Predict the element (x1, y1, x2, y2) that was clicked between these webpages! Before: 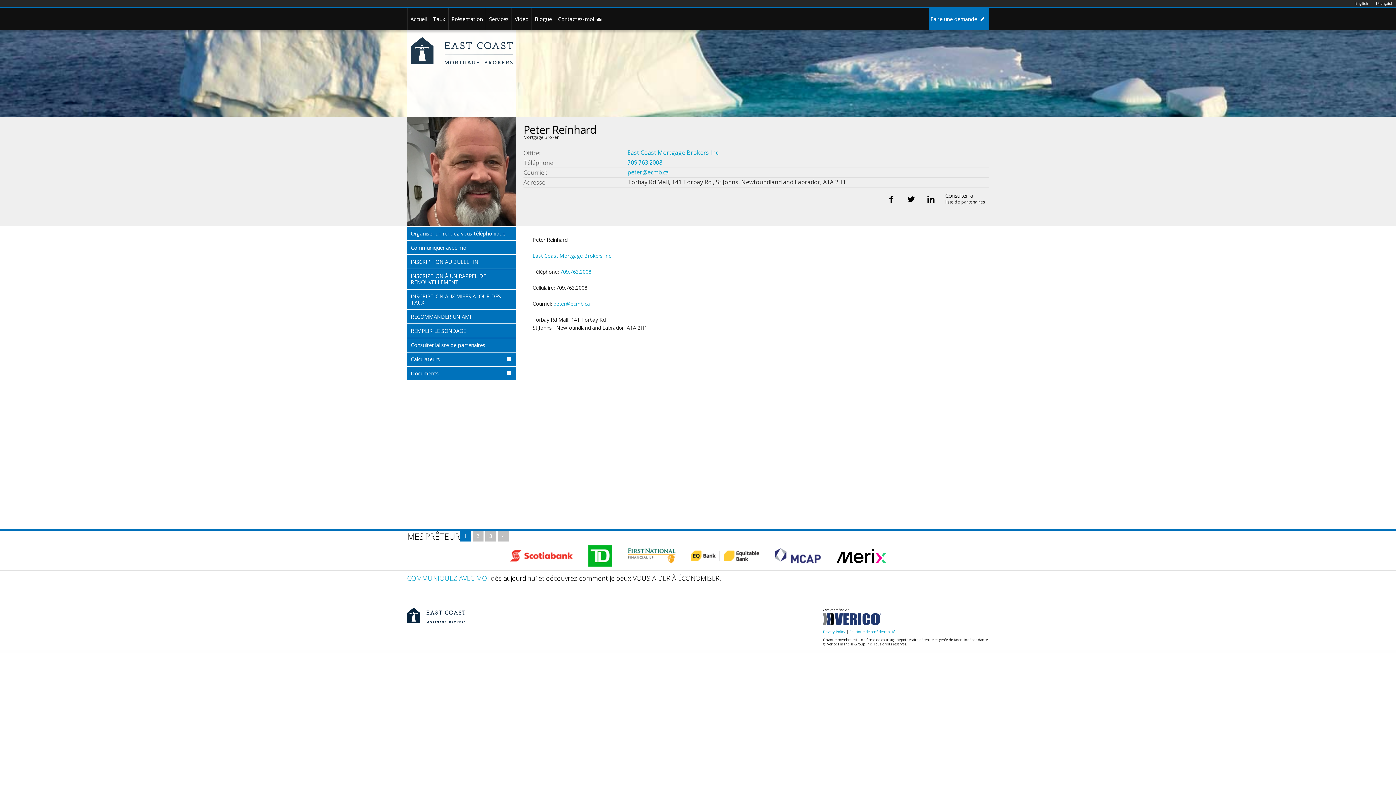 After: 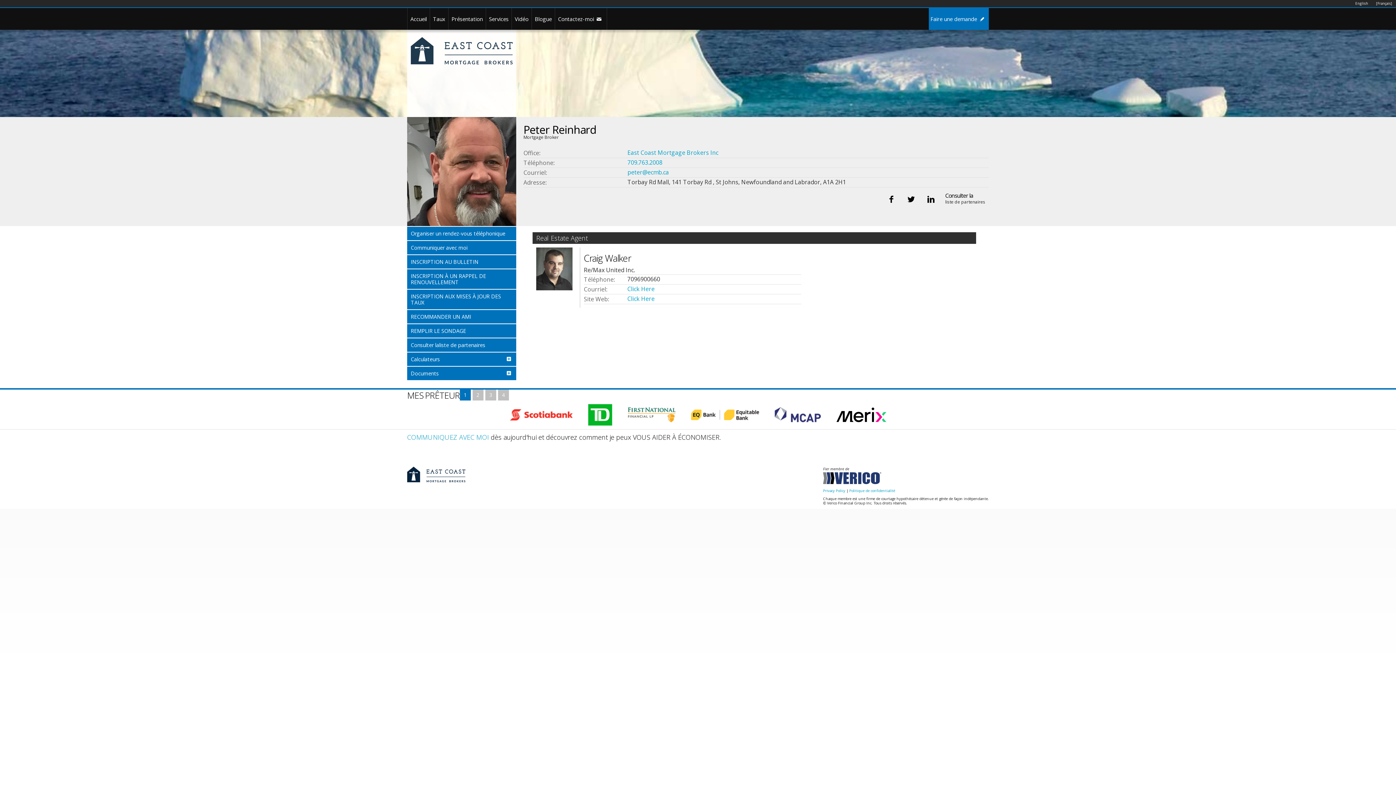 Action: bbox: (941, 187, 989, 208) label: Consulter la
liste de partenaires